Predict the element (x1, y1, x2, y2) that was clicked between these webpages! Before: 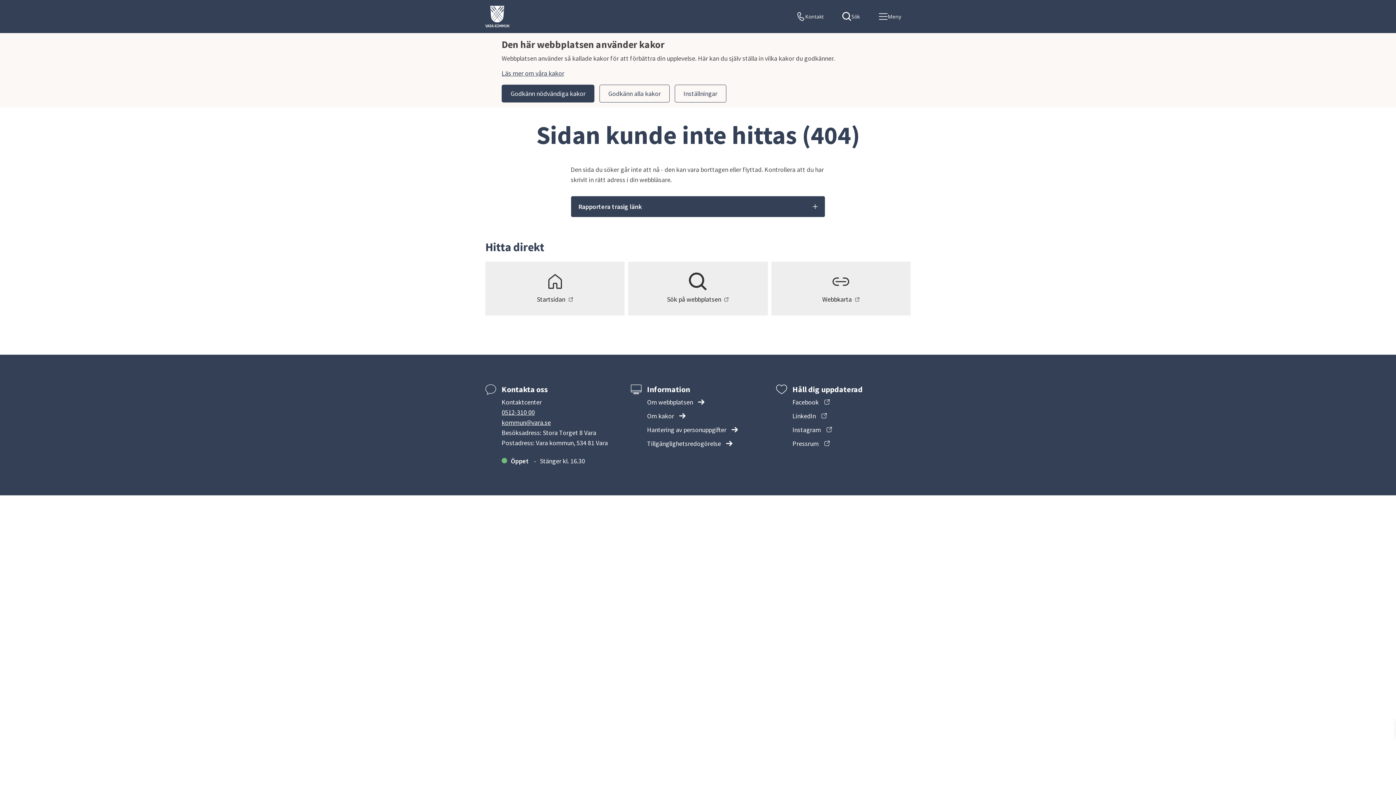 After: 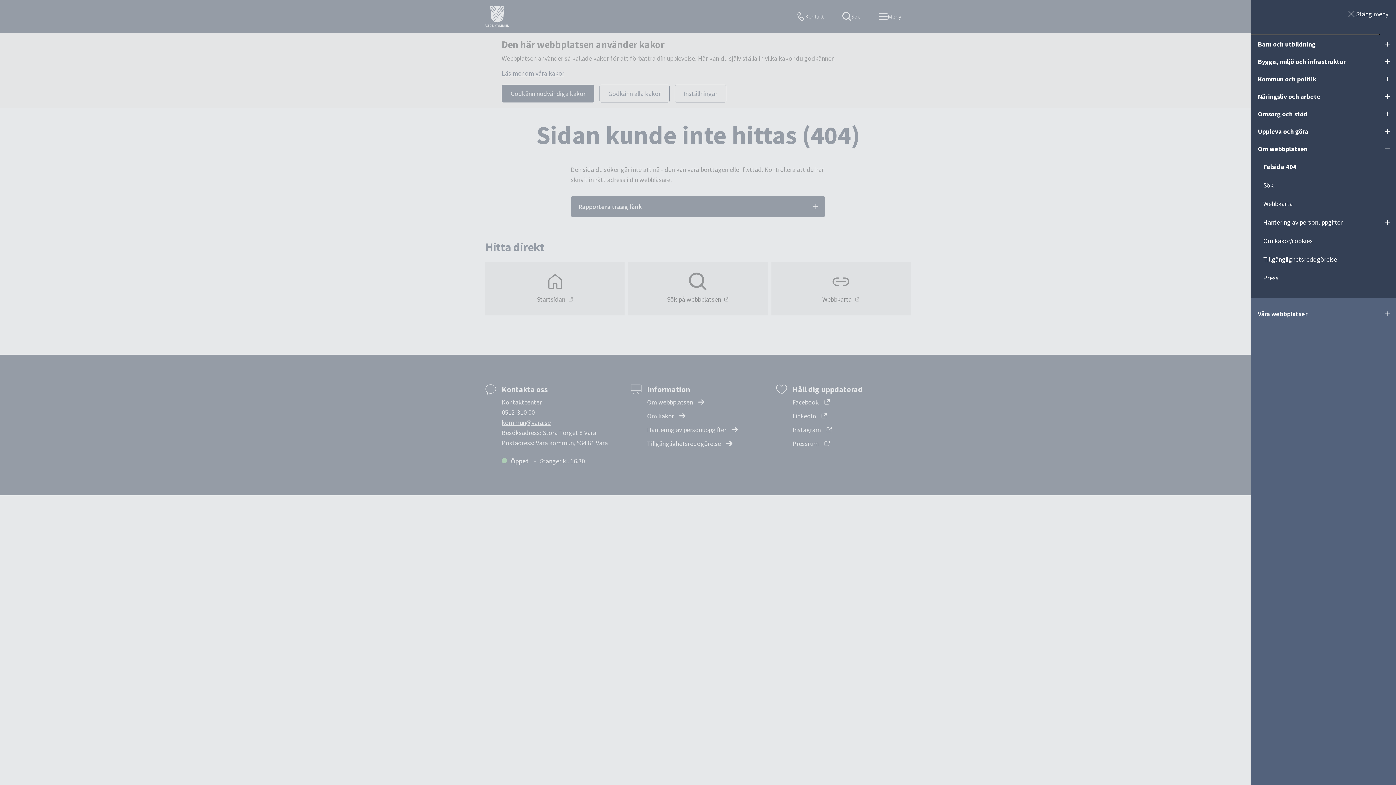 Action: label: Meny bbox: (869, 0, 910, 33)